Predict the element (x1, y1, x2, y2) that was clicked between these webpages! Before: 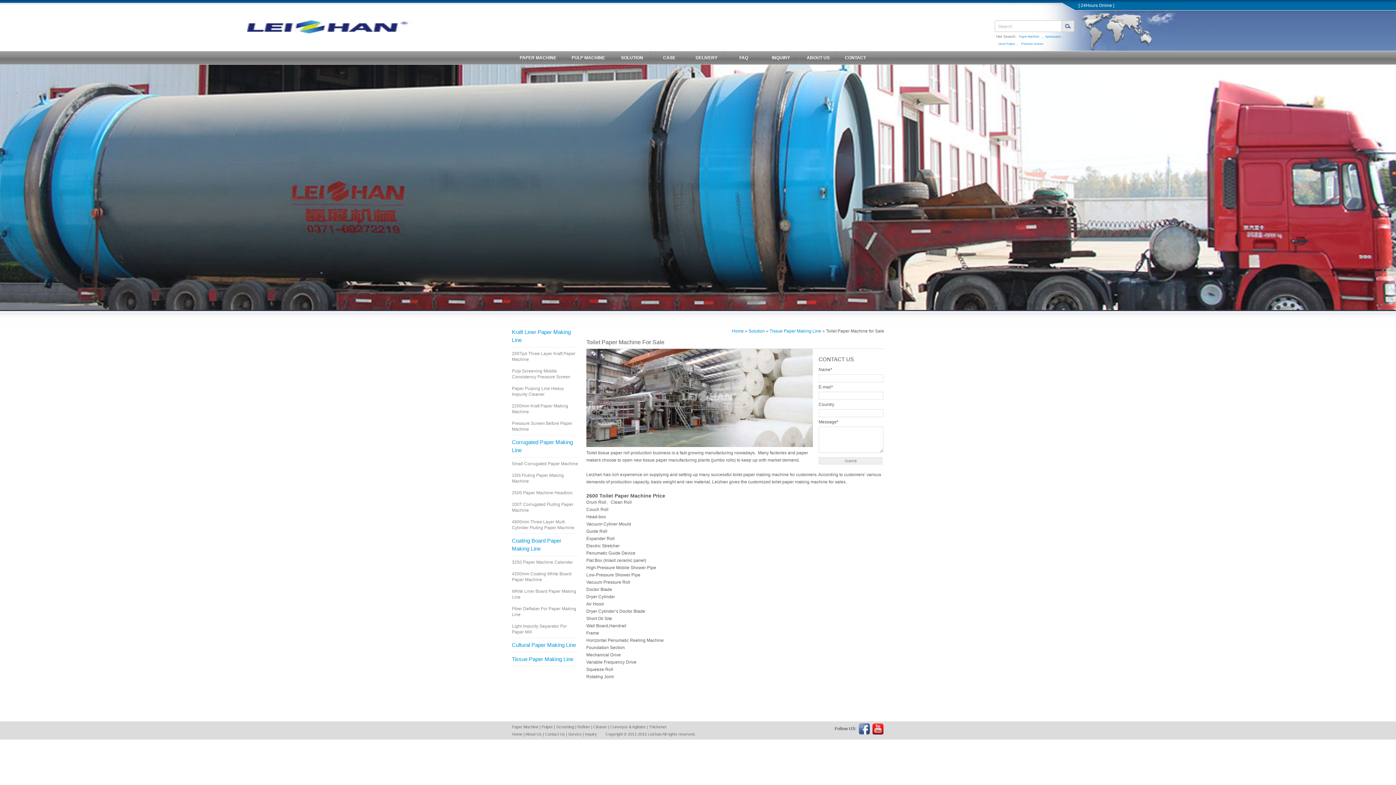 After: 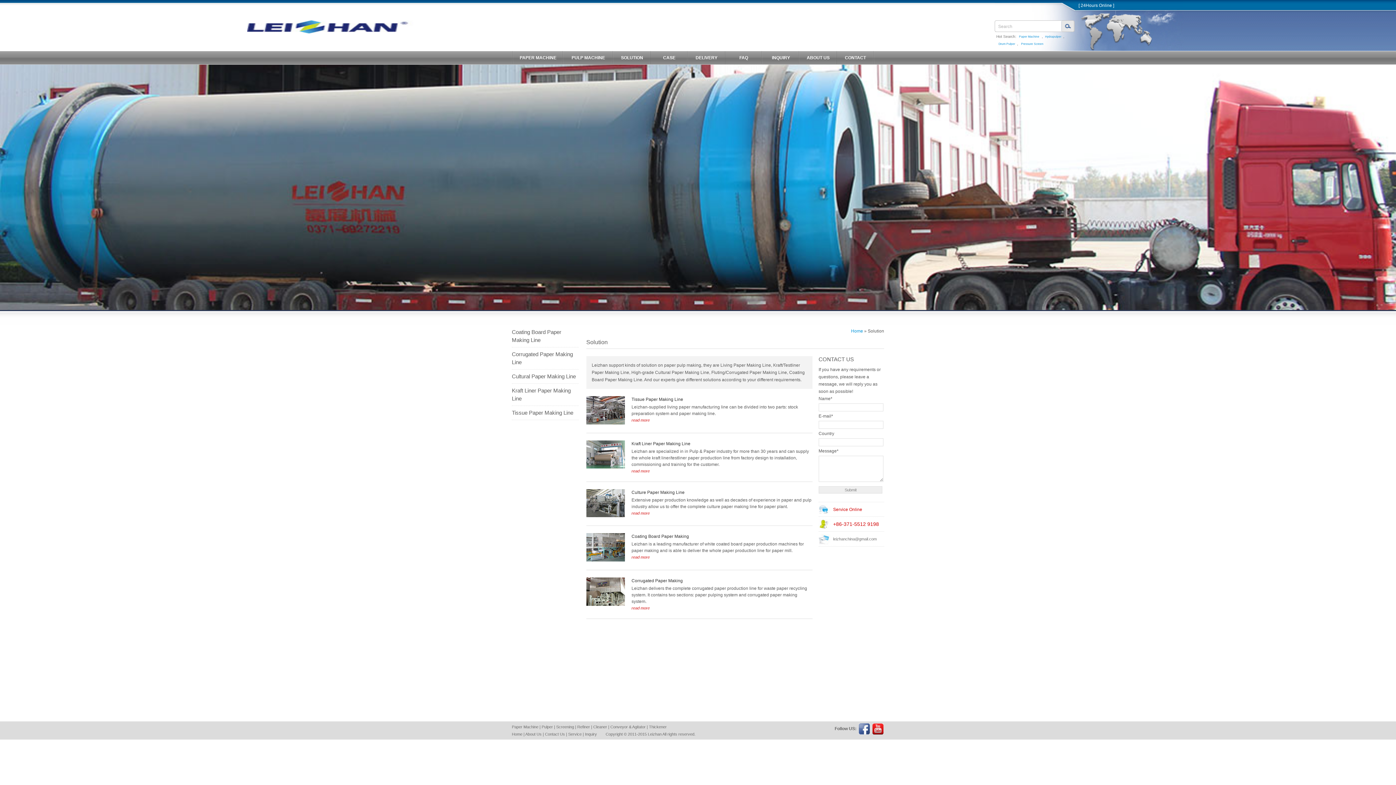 Action: label: SOLUTION bbox: (613, 50, 650, 64)